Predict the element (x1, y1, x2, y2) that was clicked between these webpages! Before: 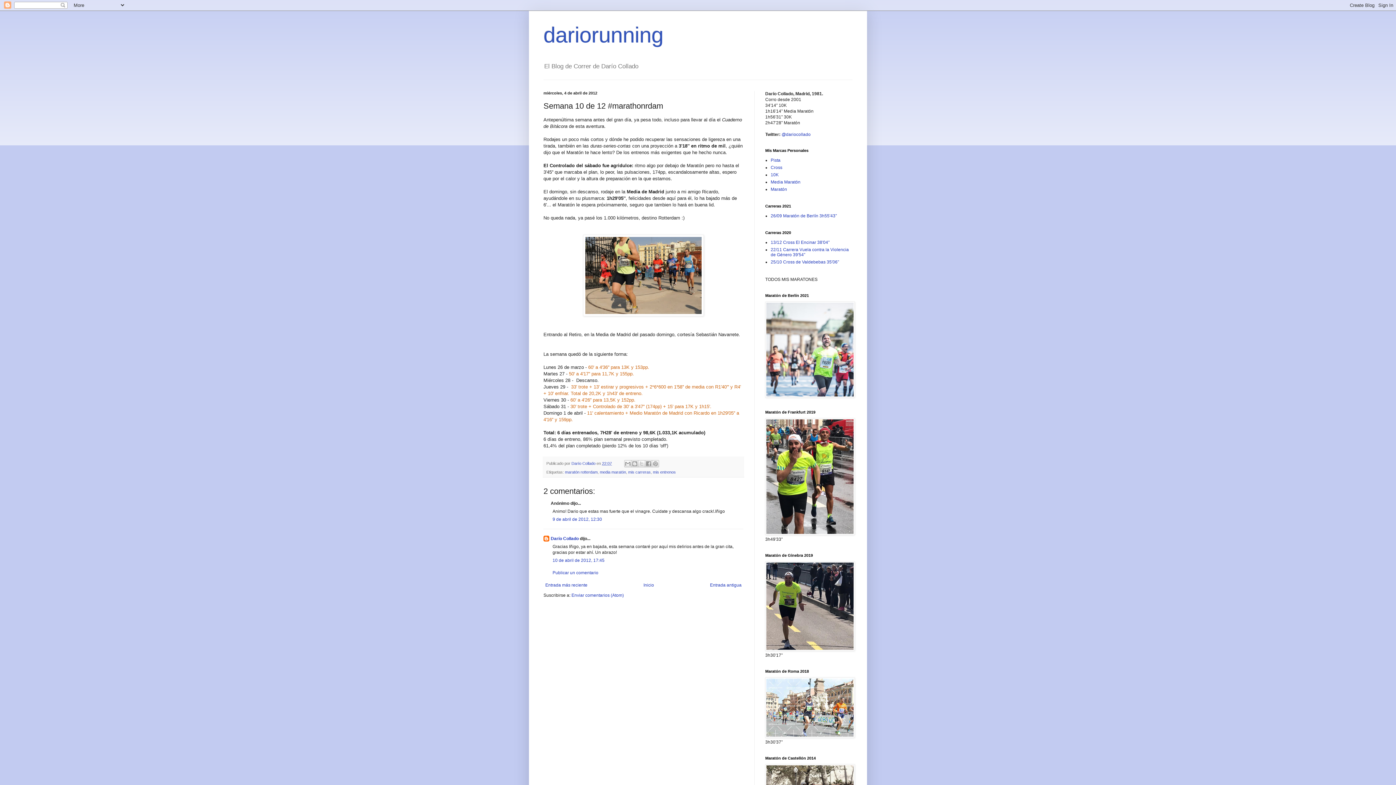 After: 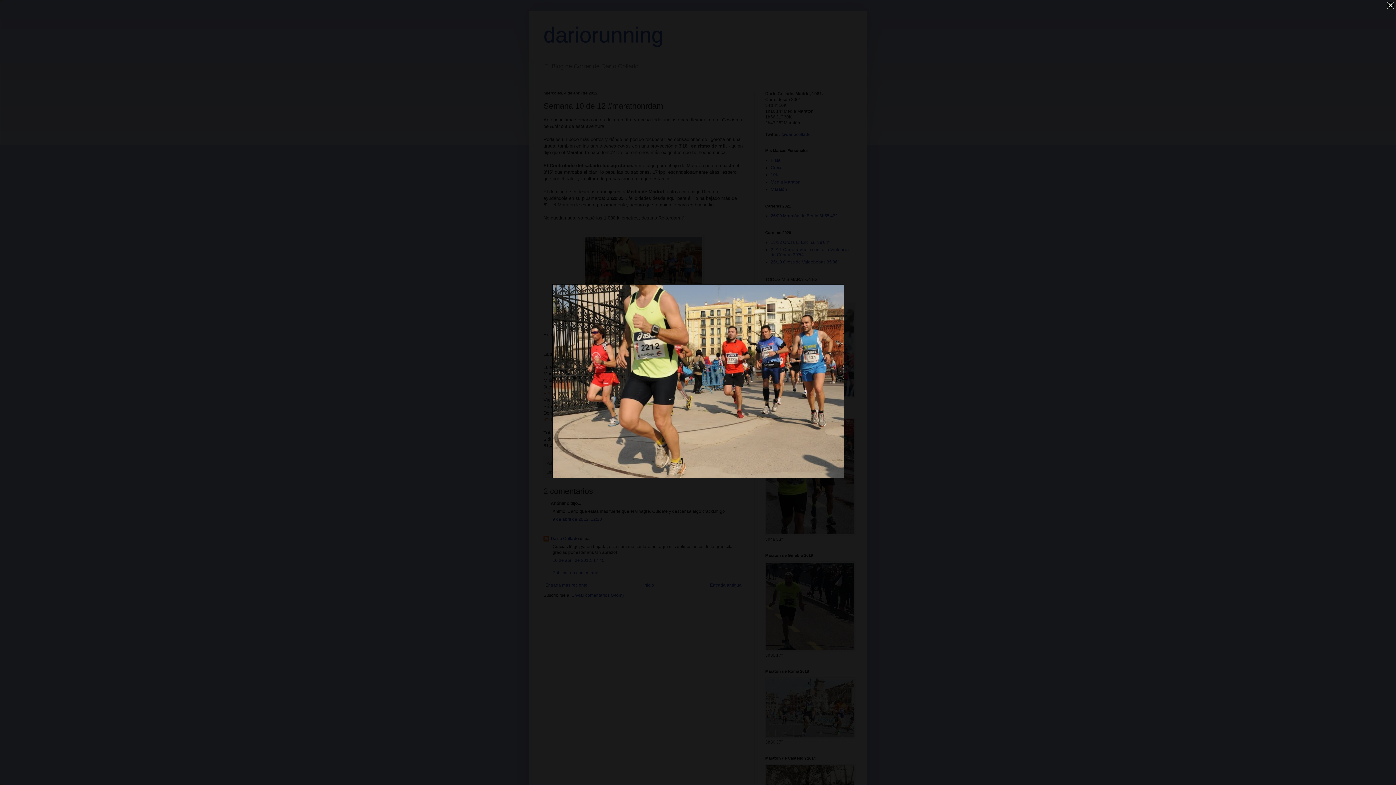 Action: bbox: (583, 312, 704, 317)